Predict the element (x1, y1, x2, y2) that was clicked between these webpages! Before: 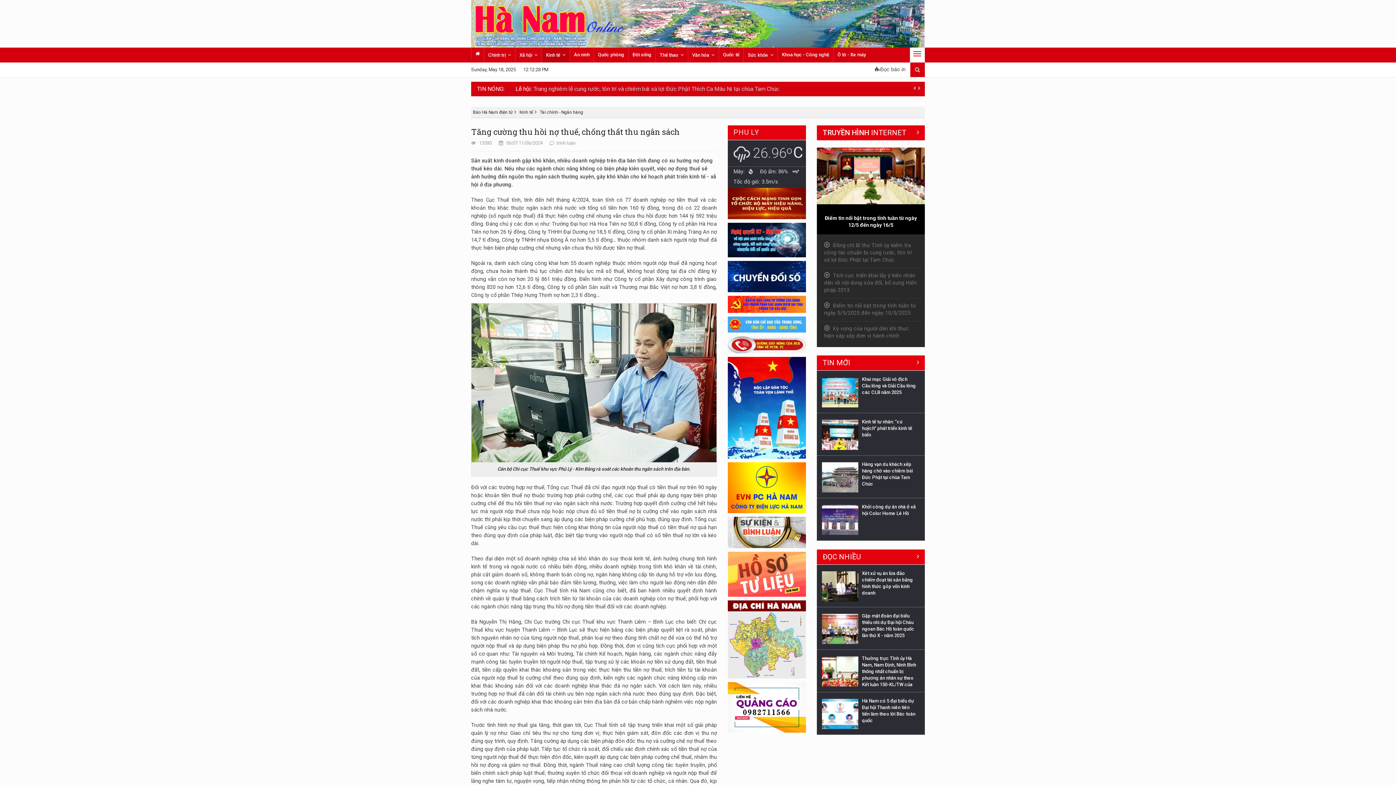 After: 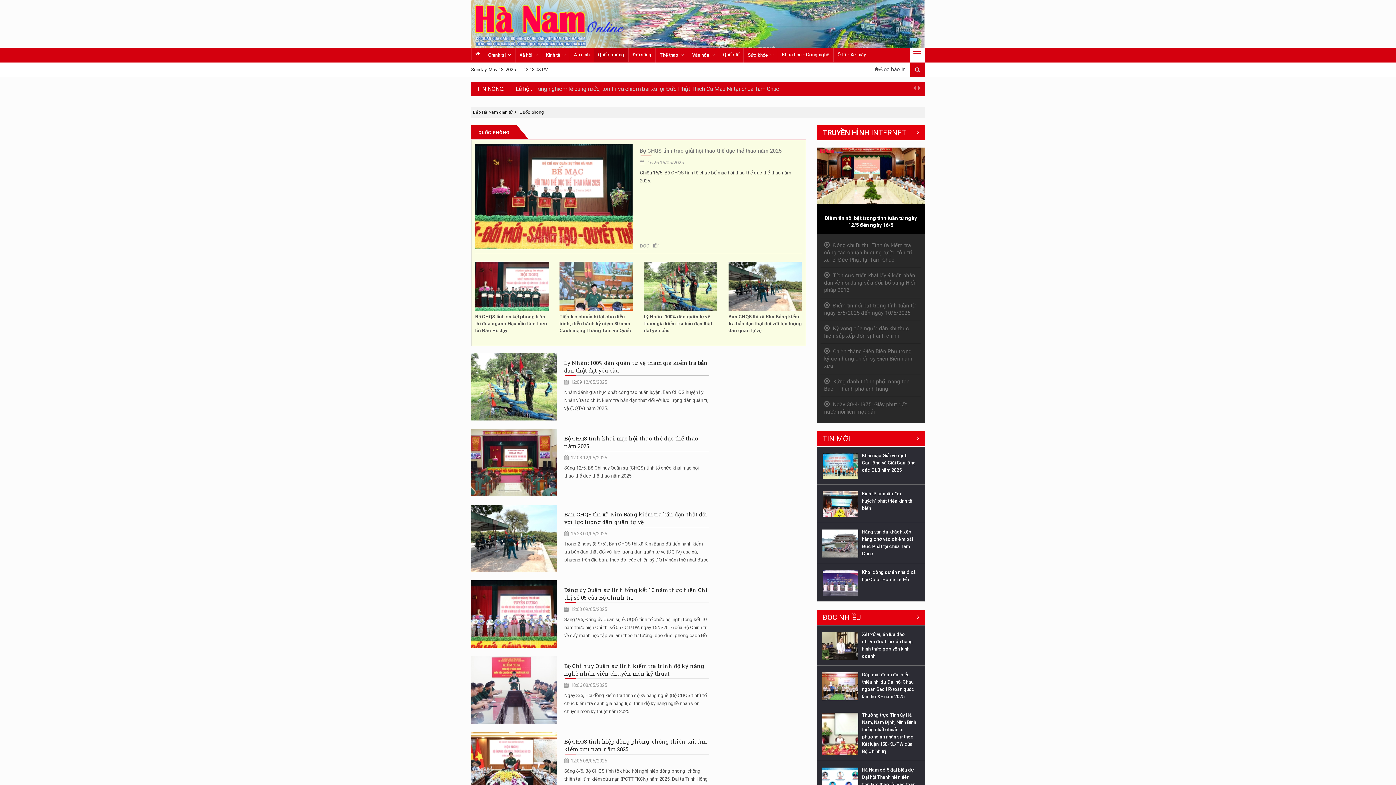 Action: label: Quốc phòng bbox: (594, 47, 628, 62)